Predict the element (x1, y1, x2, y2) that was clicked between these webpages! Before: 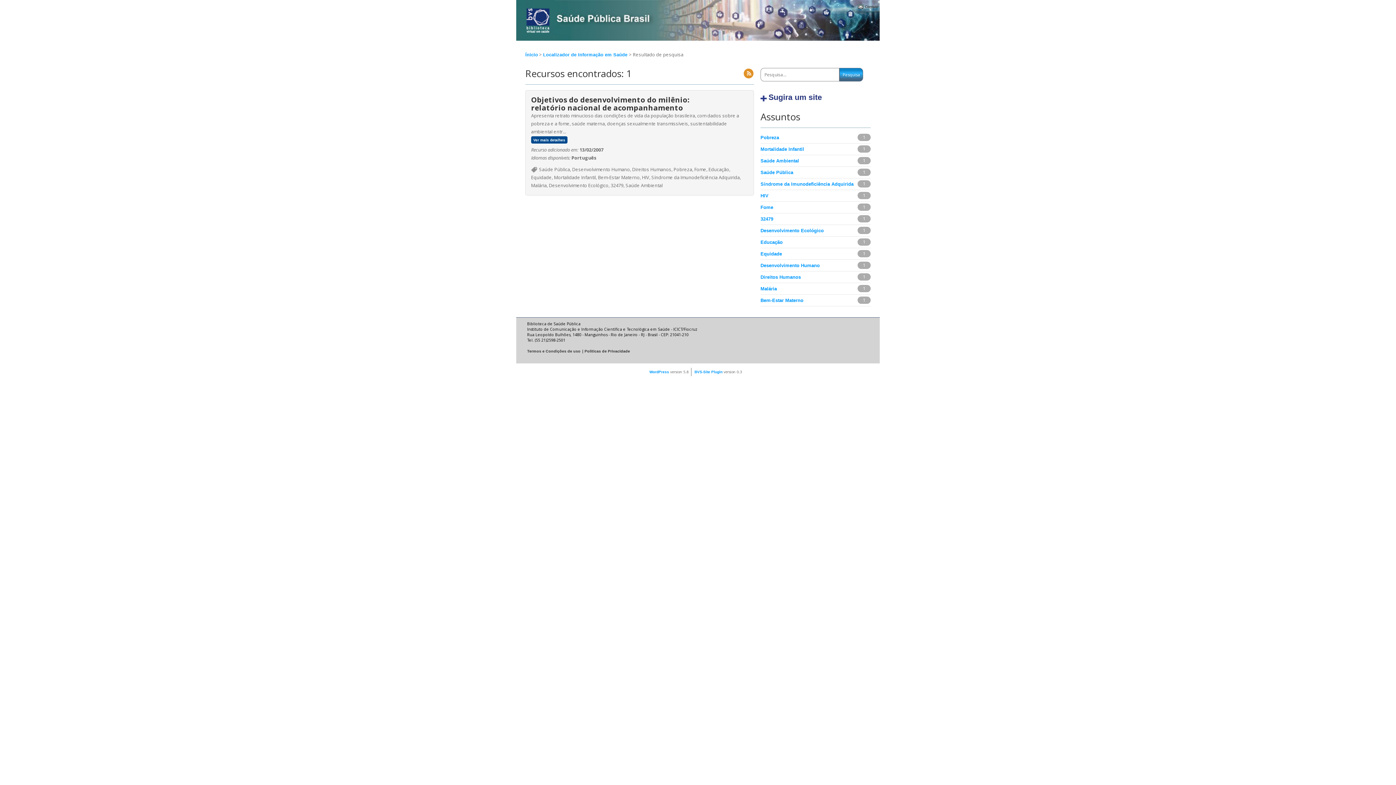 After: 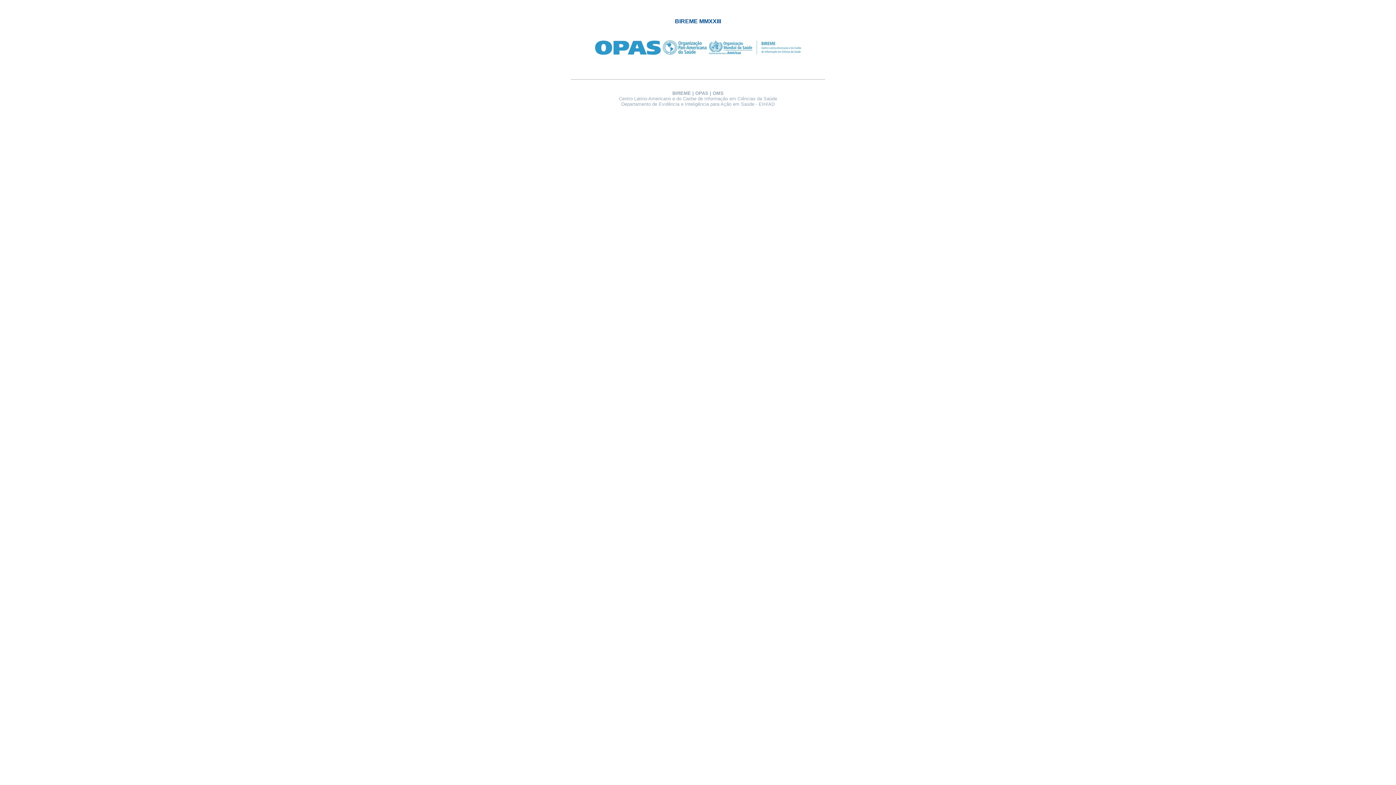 Action: bbox: (523, 30, 551, 35)